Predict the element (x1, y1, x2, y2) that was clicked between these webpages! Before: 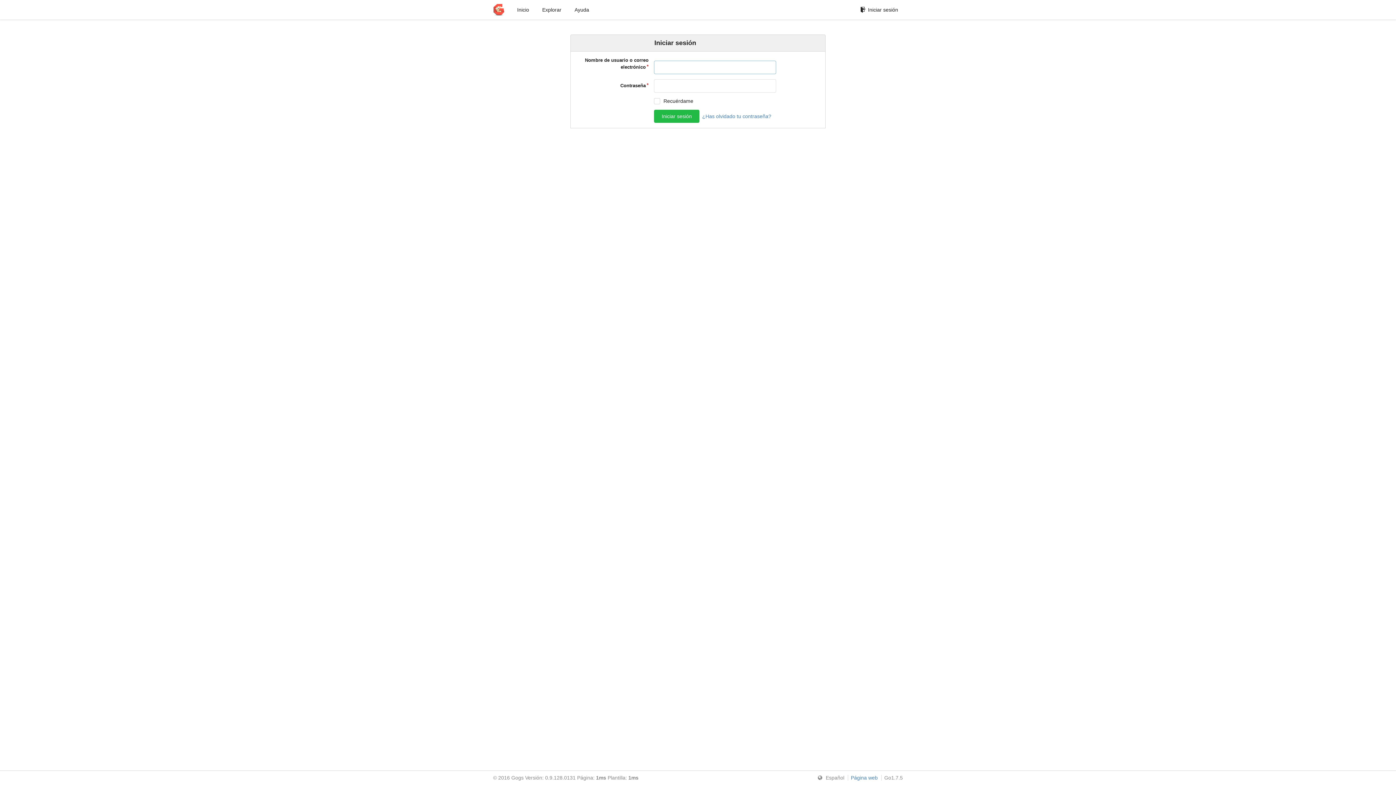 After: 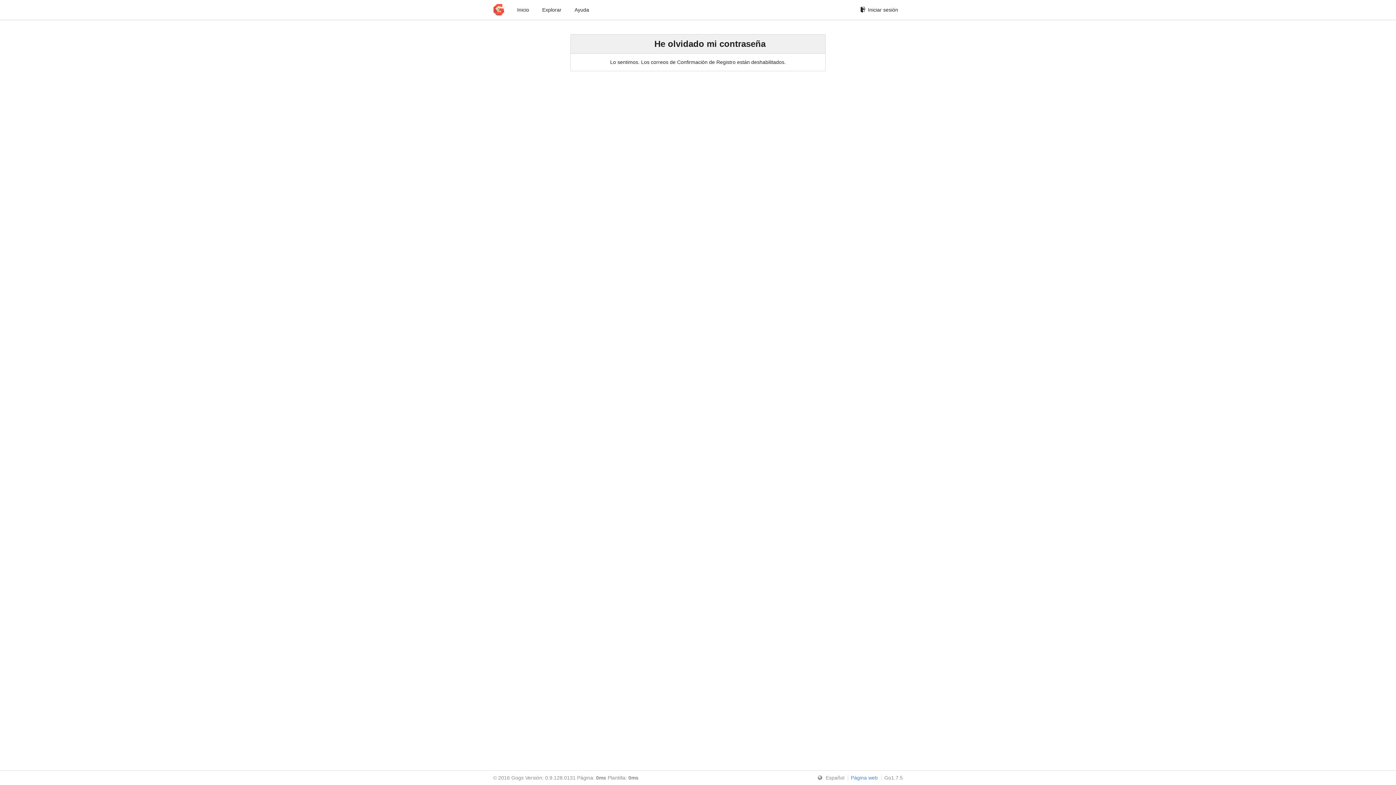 Action: label: ¿Has olvidado tu contraseña? bbox: (702, 113, 771, 119)